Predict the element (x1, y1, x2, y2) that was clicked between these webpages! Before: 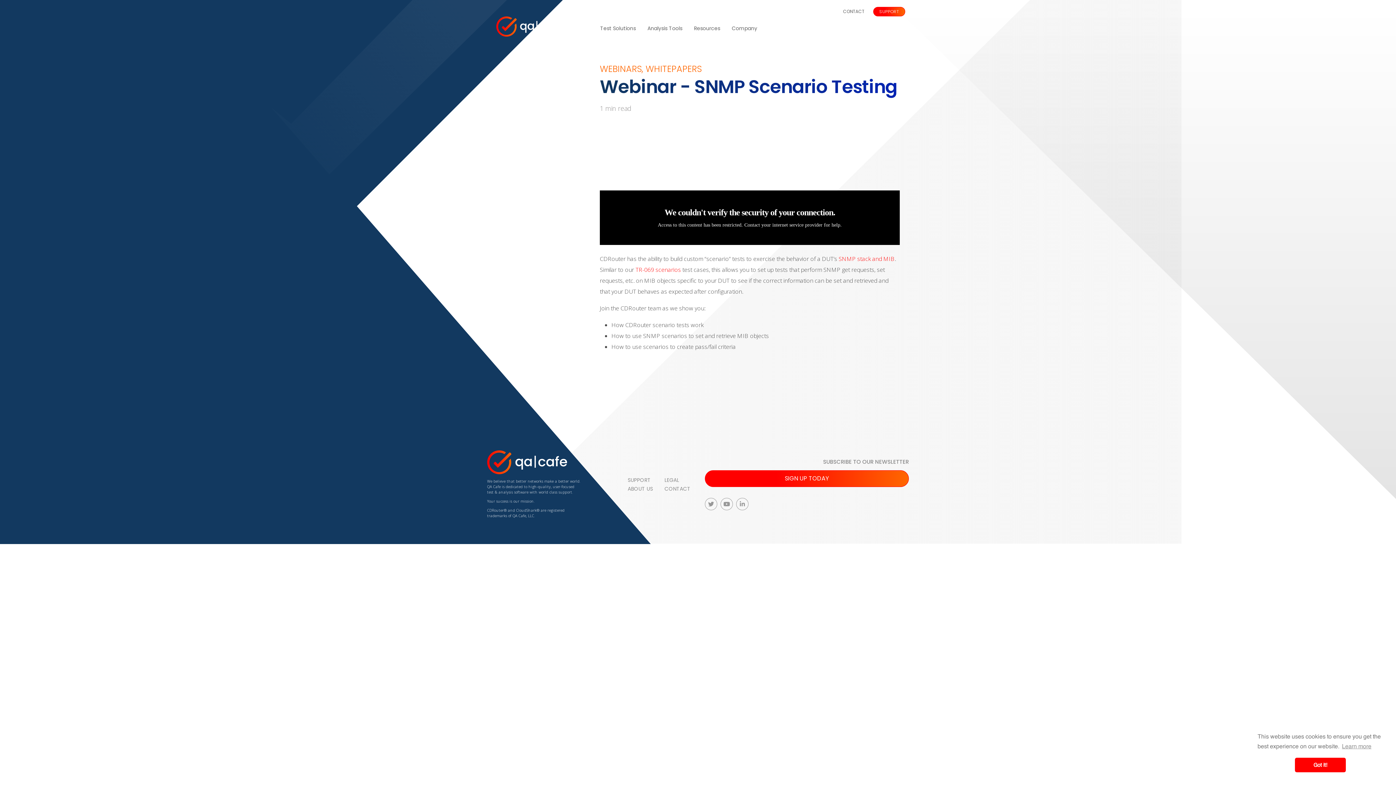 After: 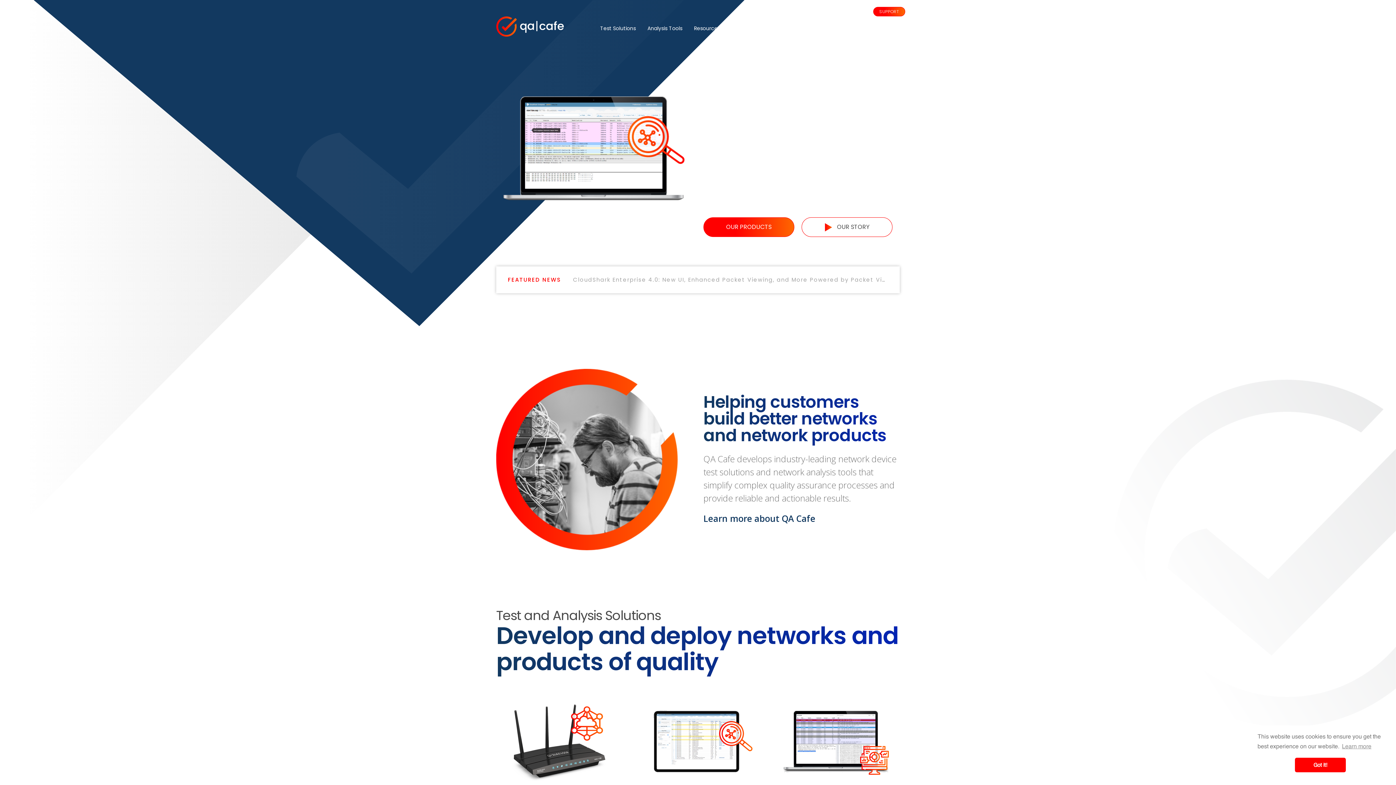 Action: bbox: (496, 14, 564, 38)